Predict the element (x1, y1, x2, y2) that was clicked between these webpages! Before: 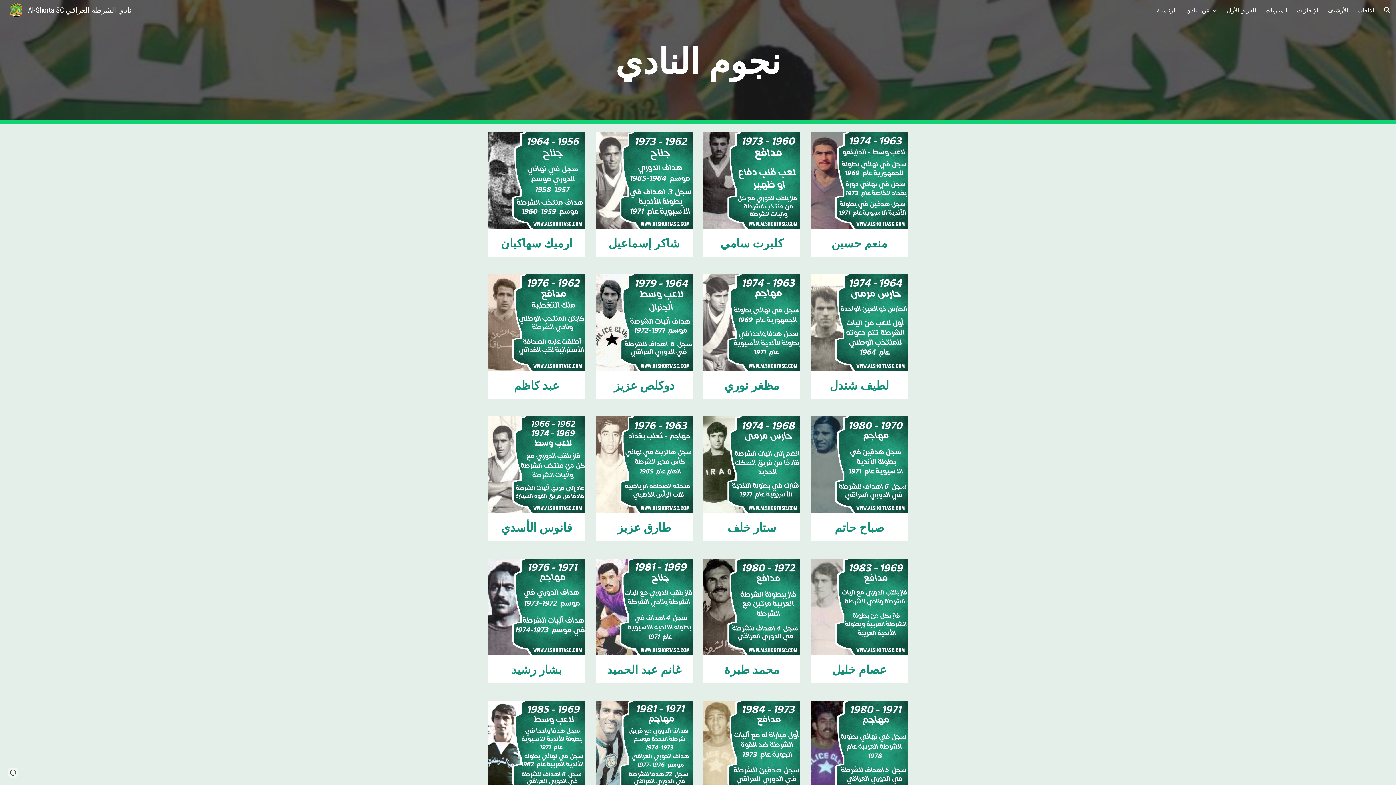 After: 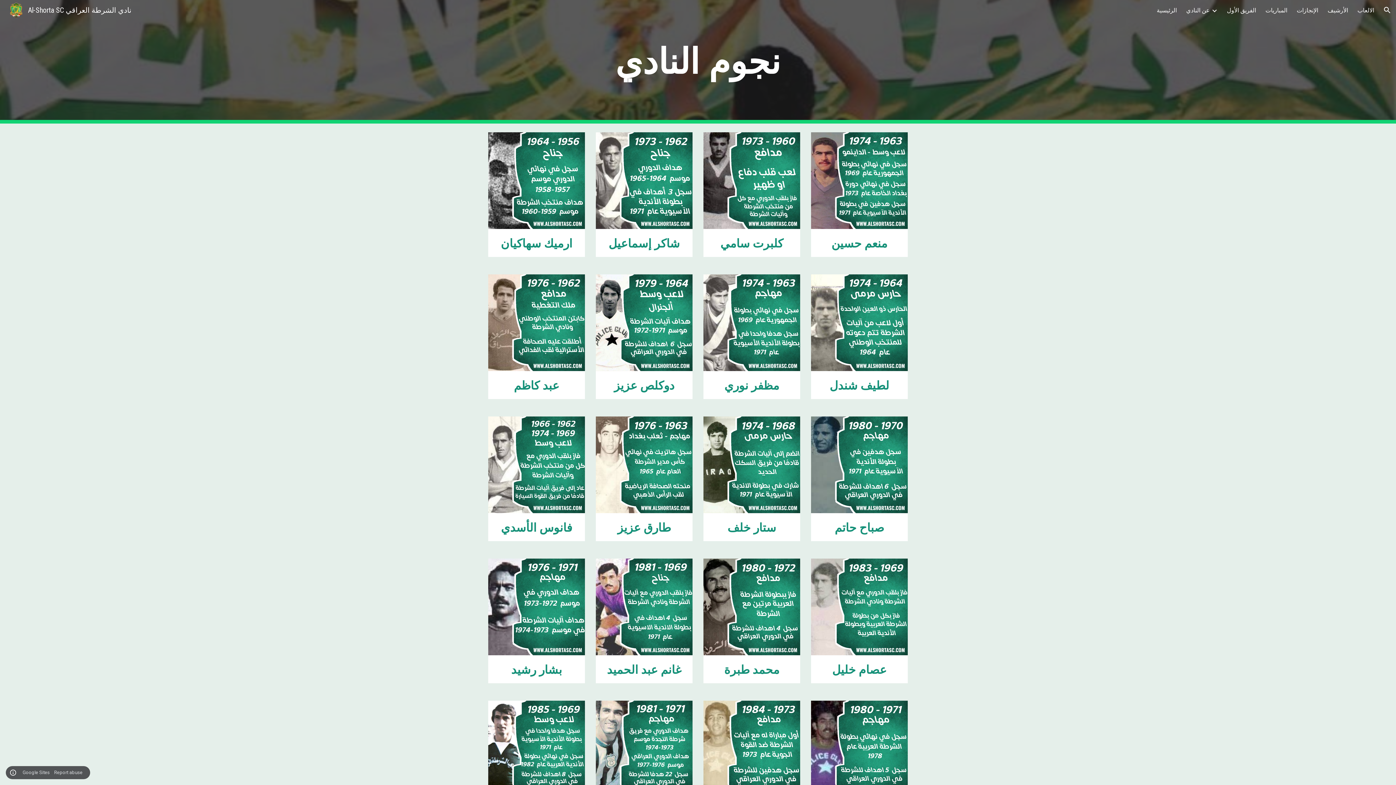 Action: label: Site actions bbox: (8, 768, 18, 778)